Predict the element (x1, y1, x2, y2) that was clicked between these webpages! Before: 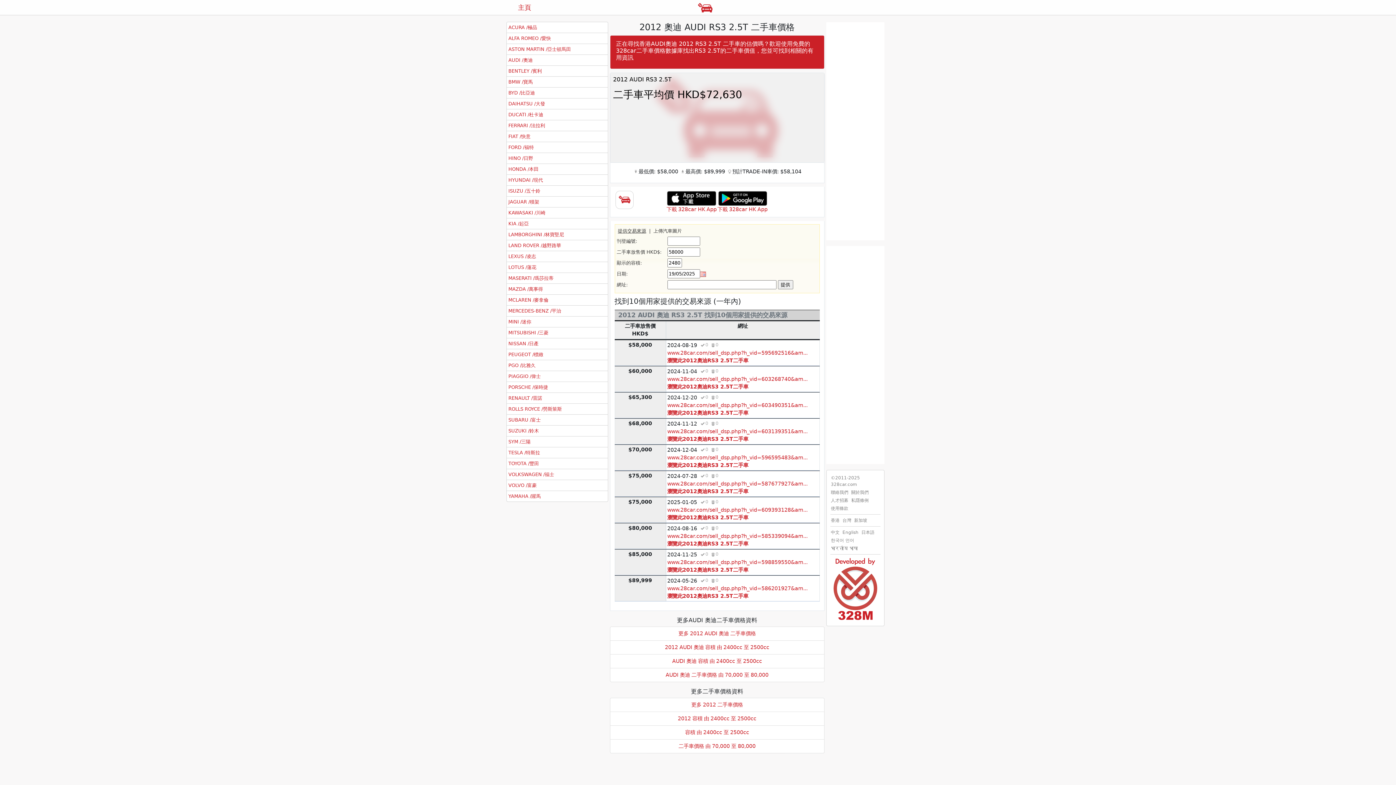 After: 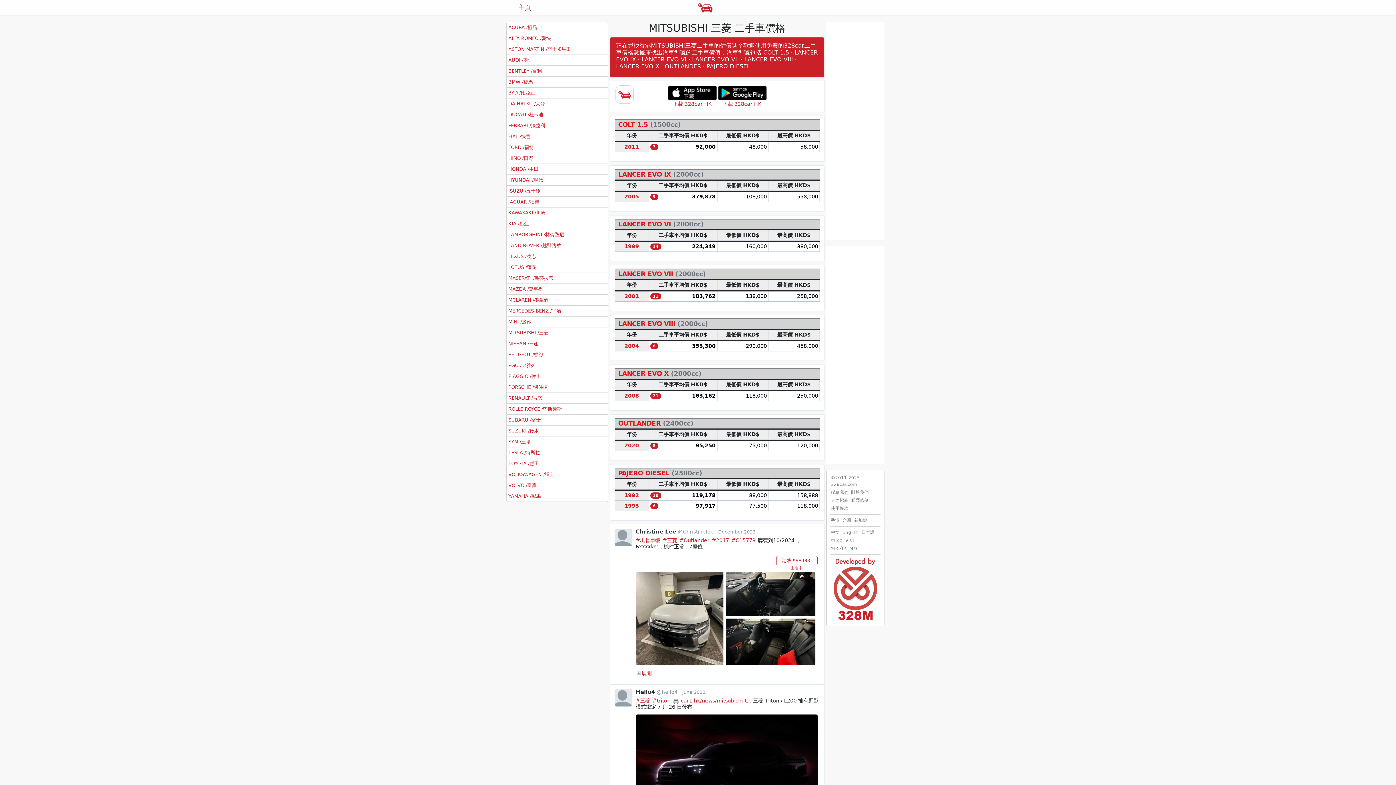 Action: label: MITSUBISHI /三菱 bbox: (508, 329, 548, 336)